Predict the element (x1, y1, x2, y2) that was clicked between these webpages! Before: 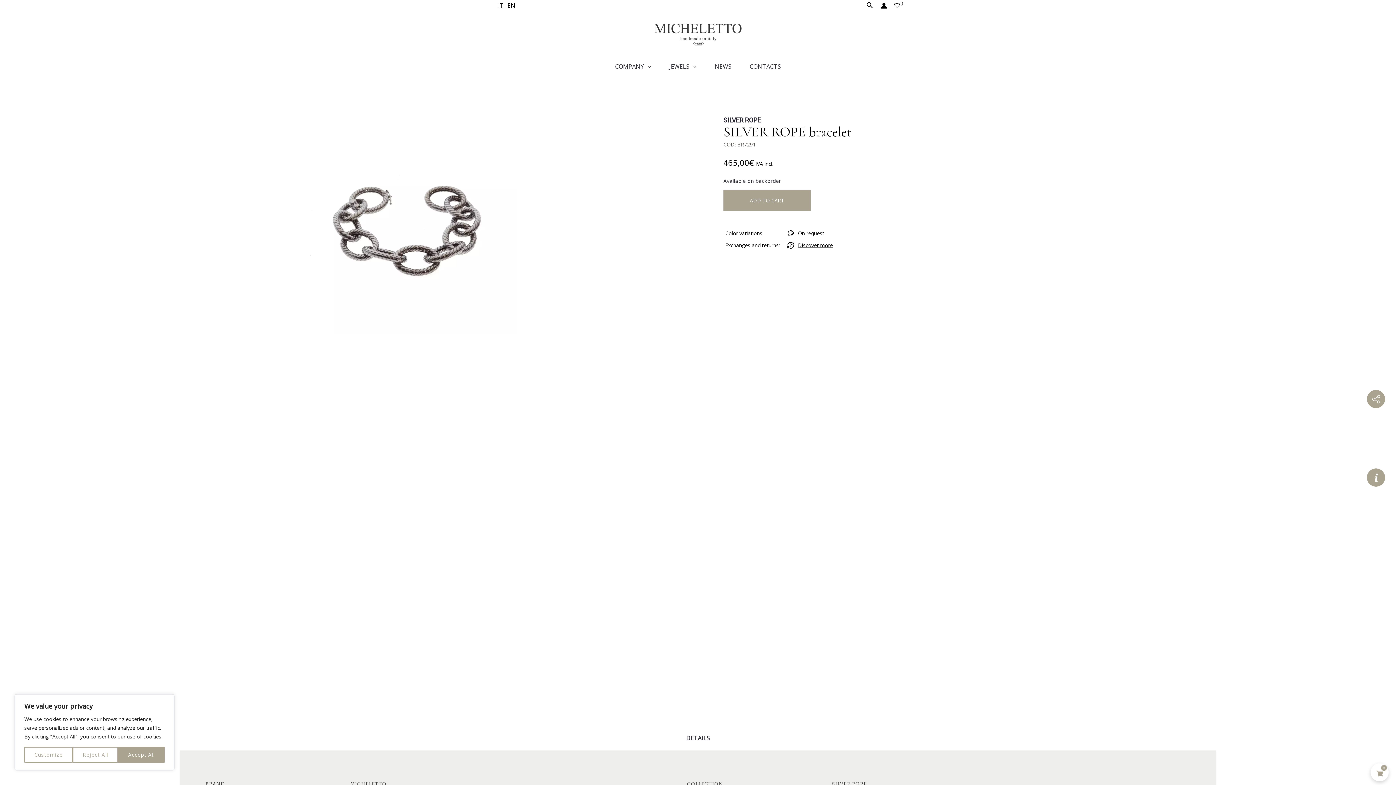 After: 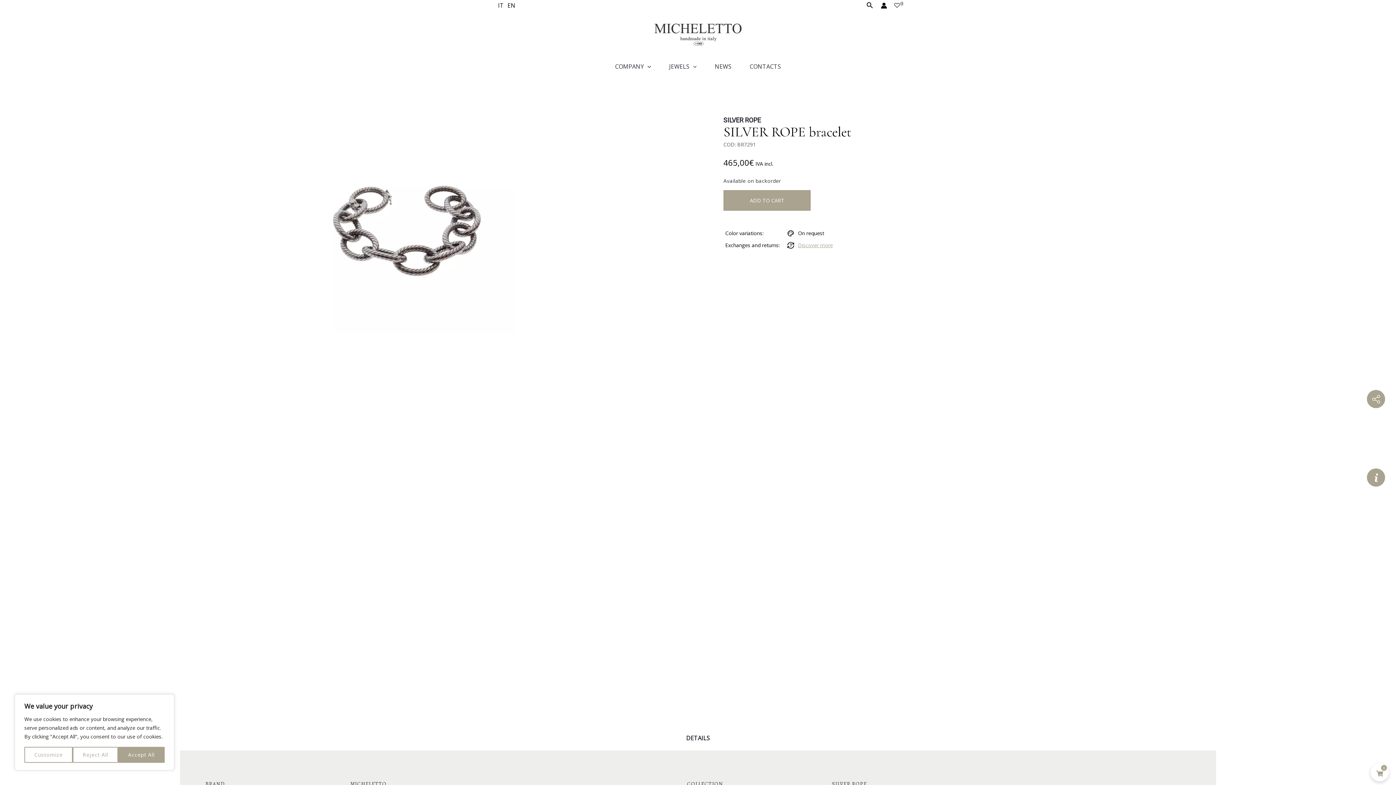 Action: label: Discover more bbox: (798, 241, 833, 248)